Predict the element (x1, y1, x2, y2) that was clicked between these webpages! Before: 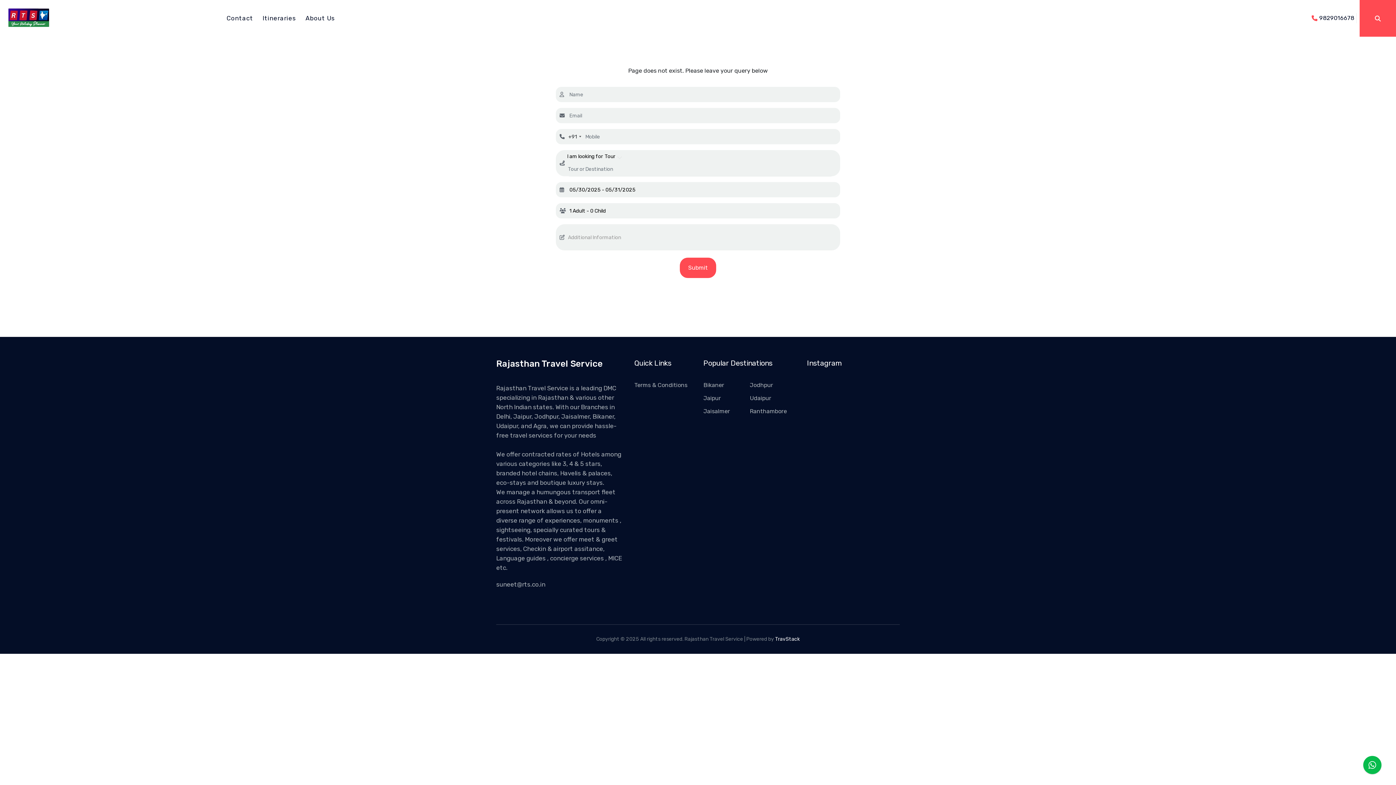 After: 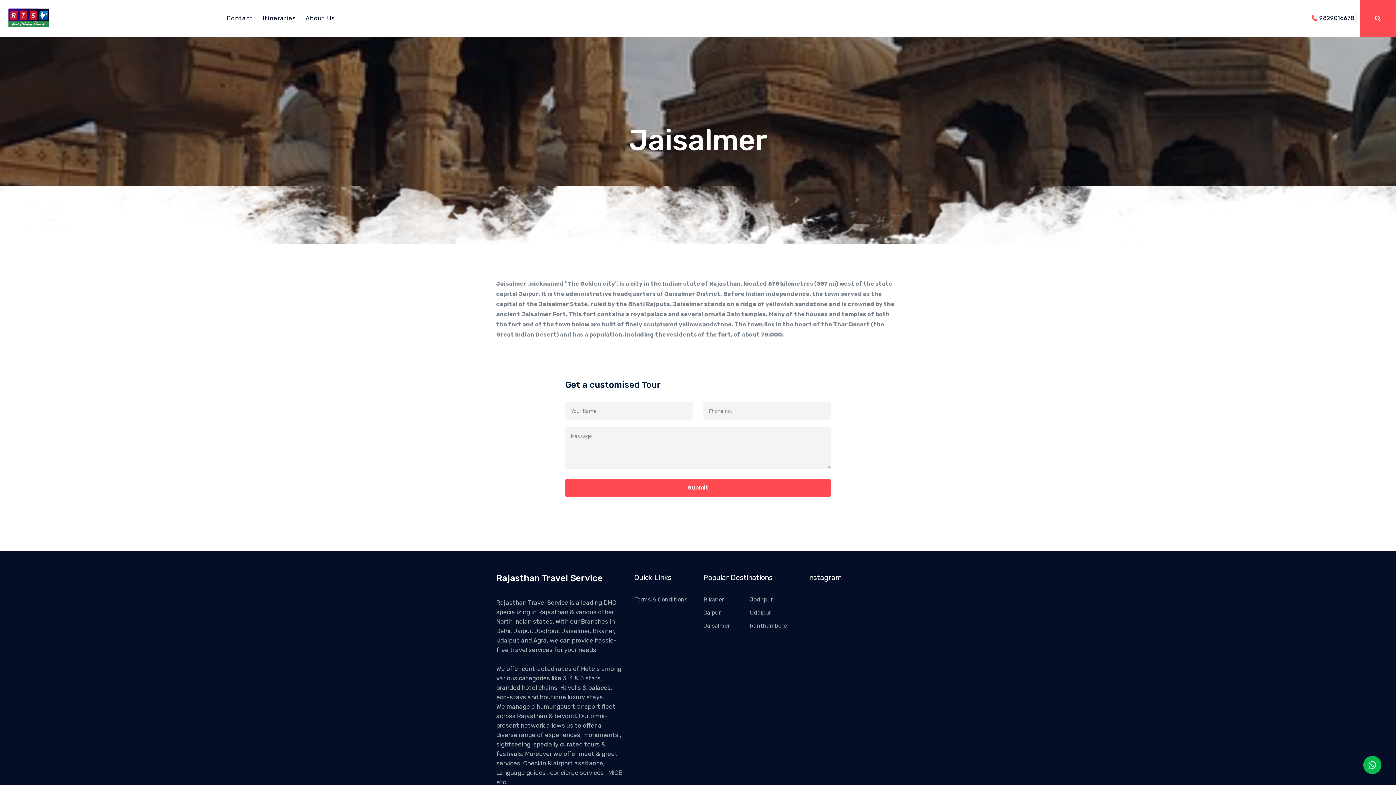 Action: label: Jaisalmer bbox: (703, 408, 730, 414)